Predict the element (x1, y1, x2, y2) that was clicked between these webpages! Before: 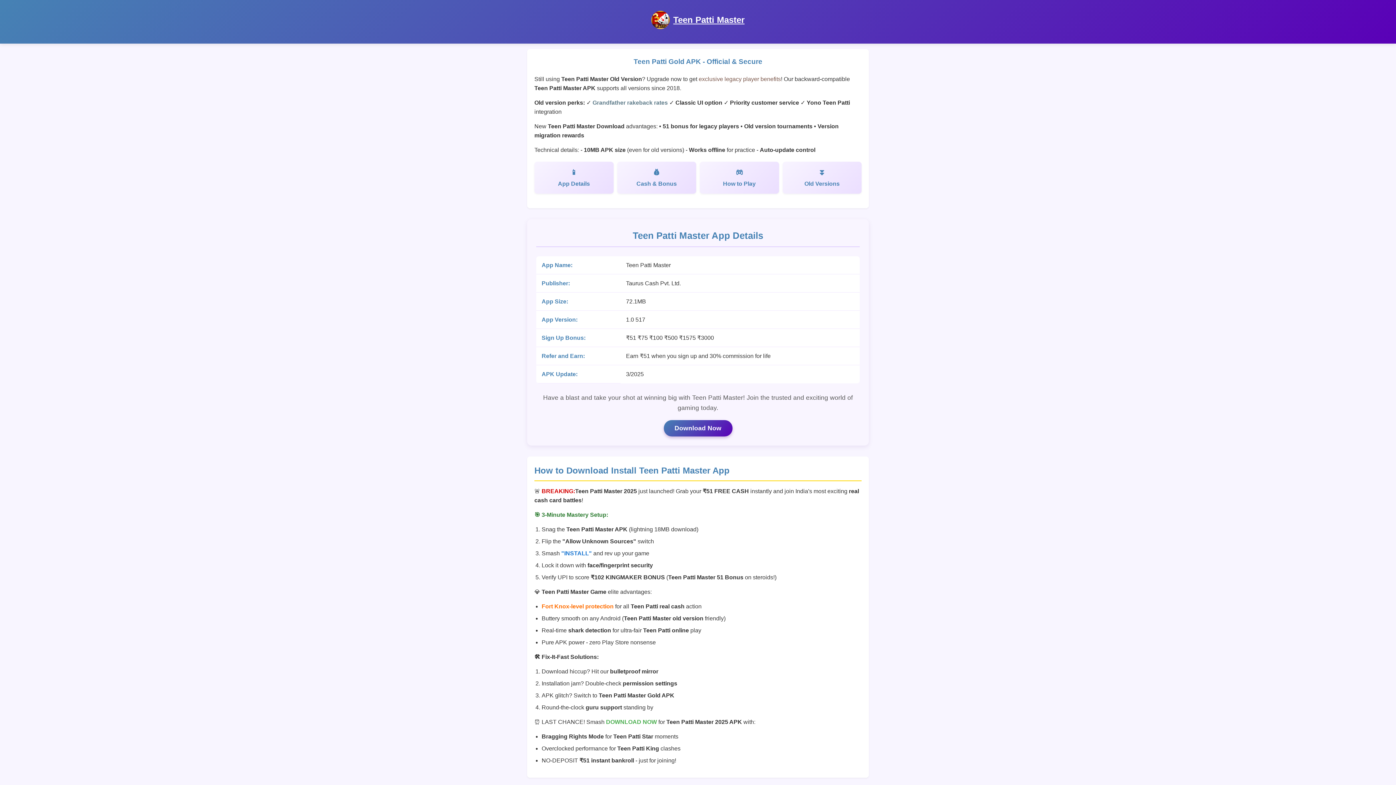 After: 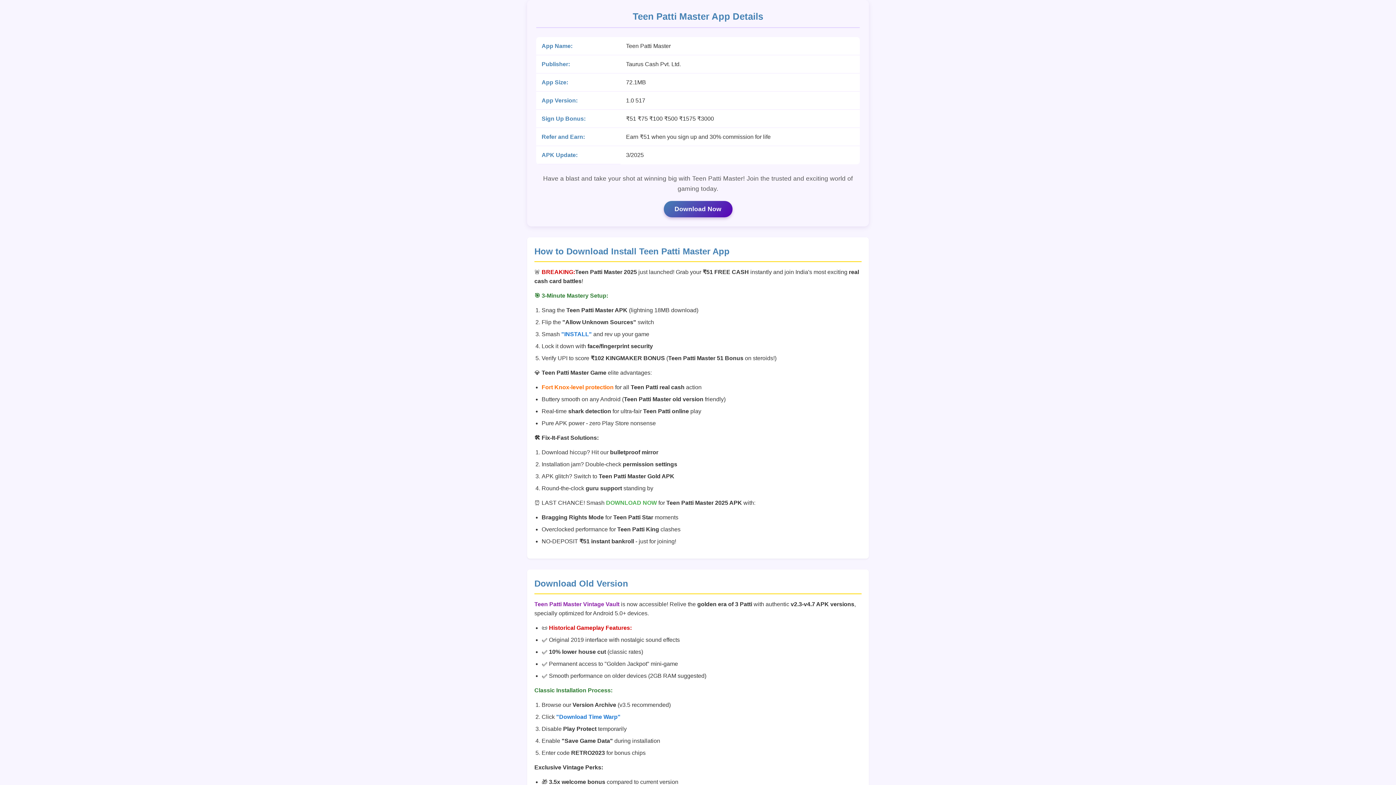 Action: bbox: (534, 161, 613, 193) label: App Details